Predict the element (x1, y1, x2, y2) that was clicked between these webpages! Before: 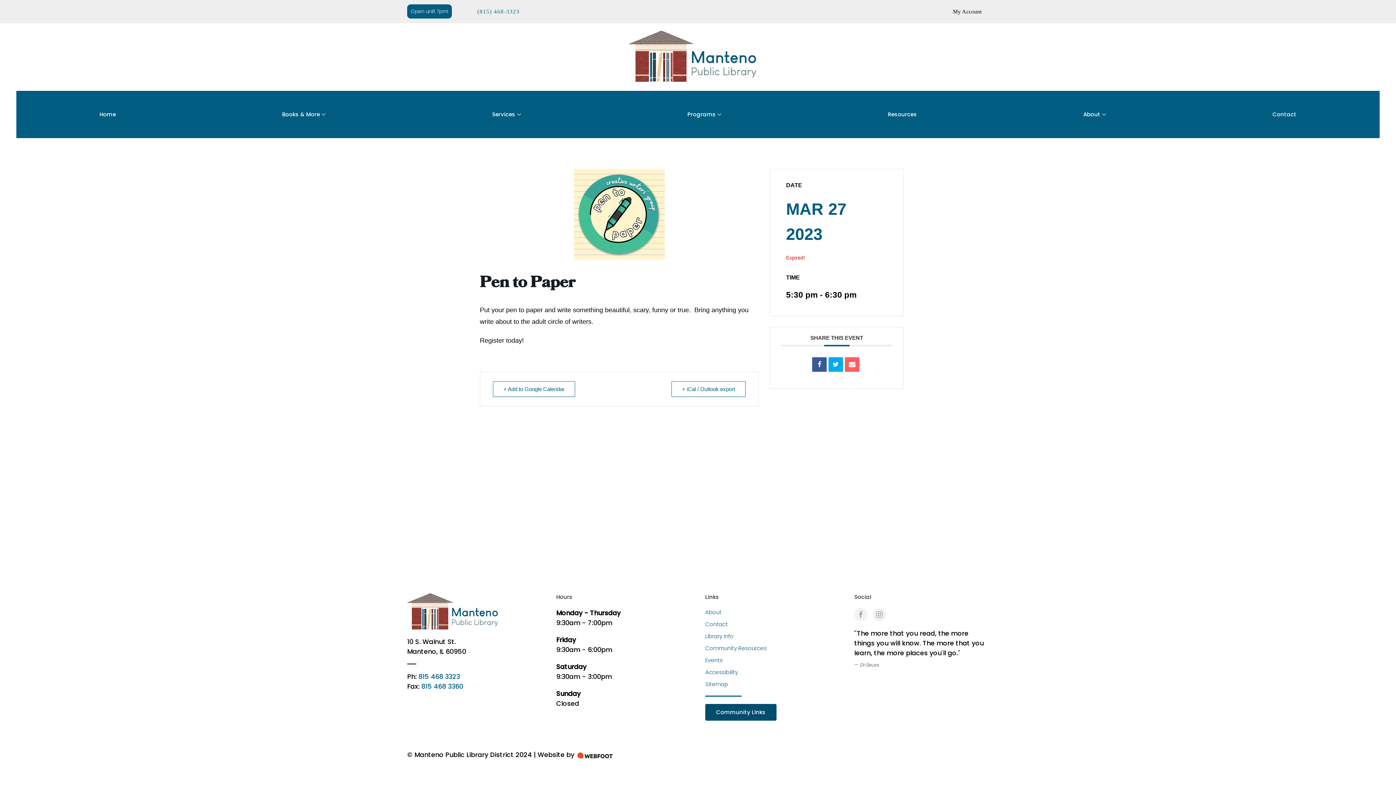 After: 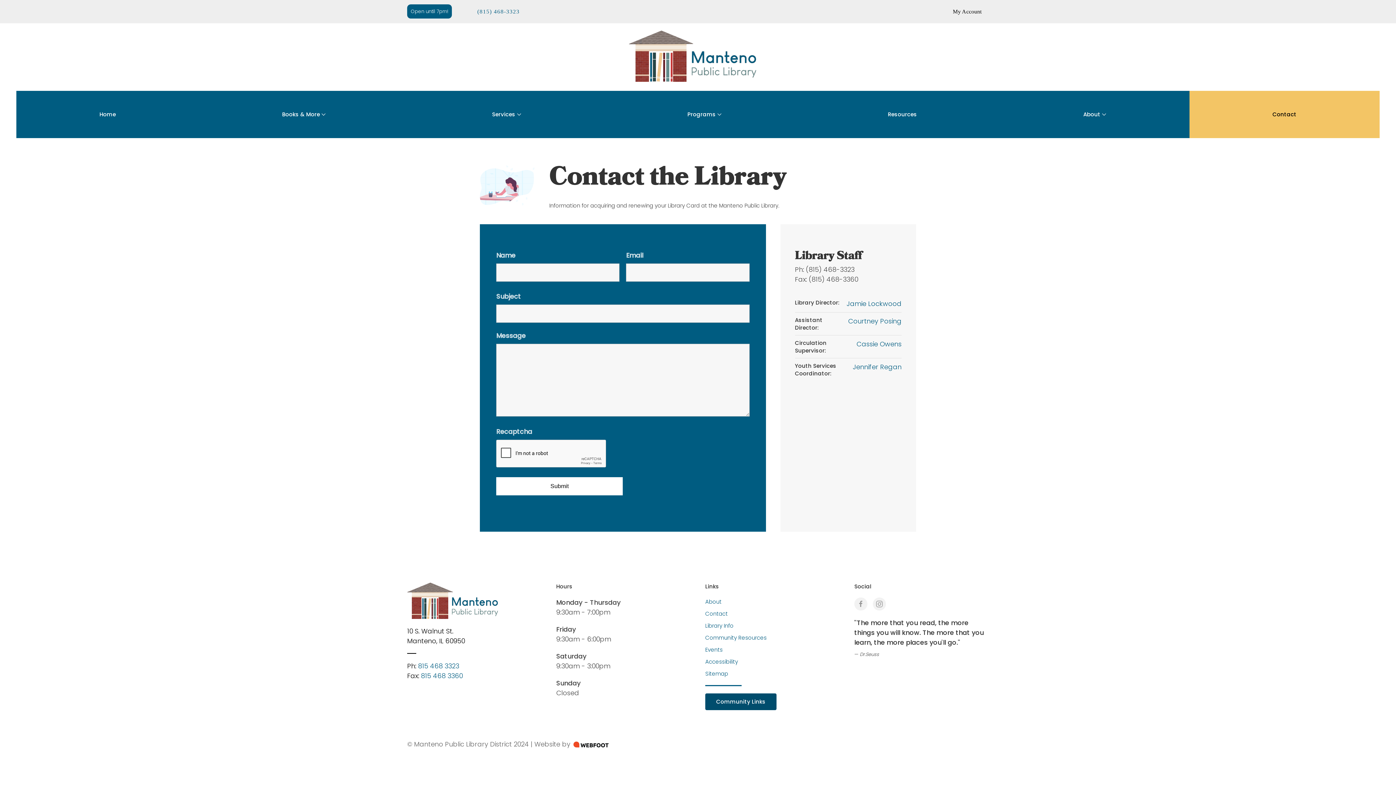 Action: bbox: (705, 620, 728, 628) label: Contact